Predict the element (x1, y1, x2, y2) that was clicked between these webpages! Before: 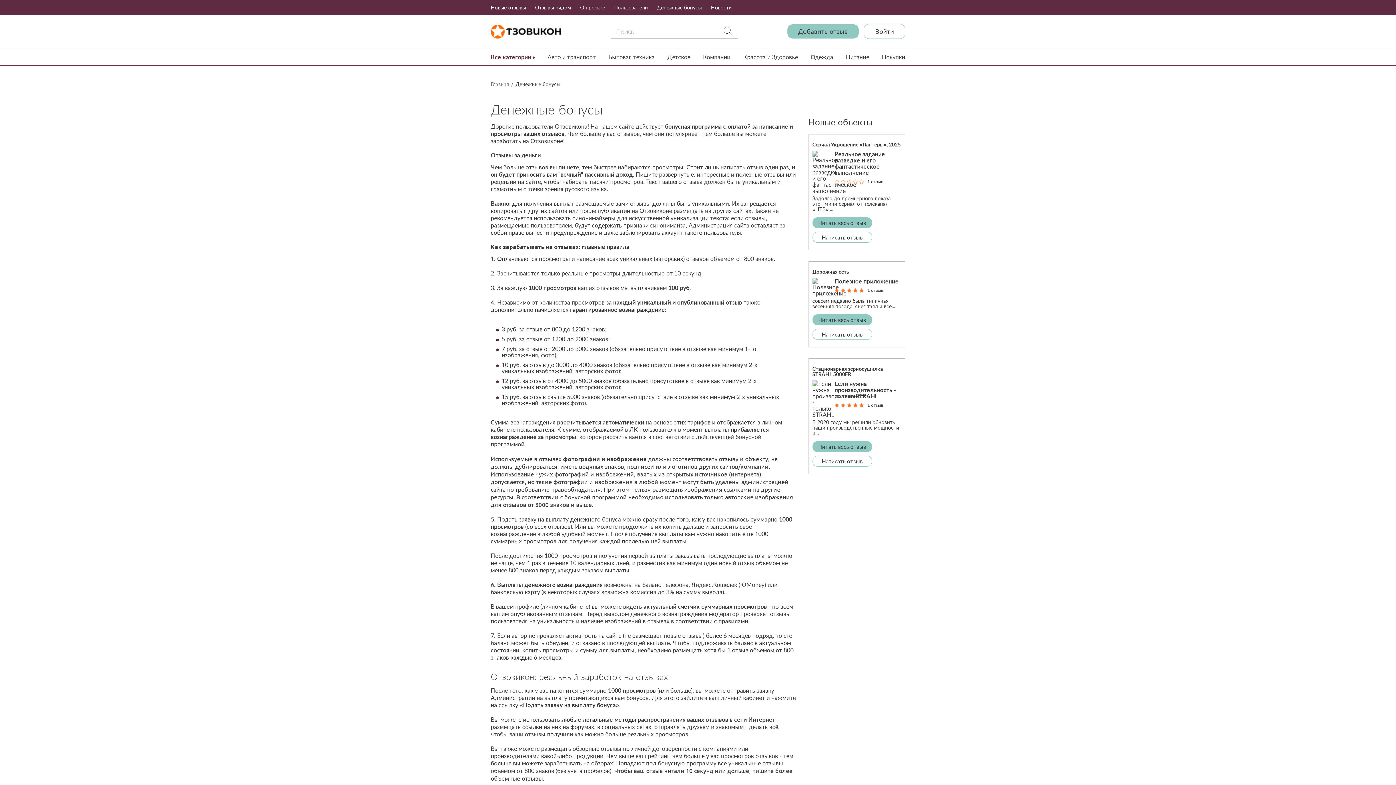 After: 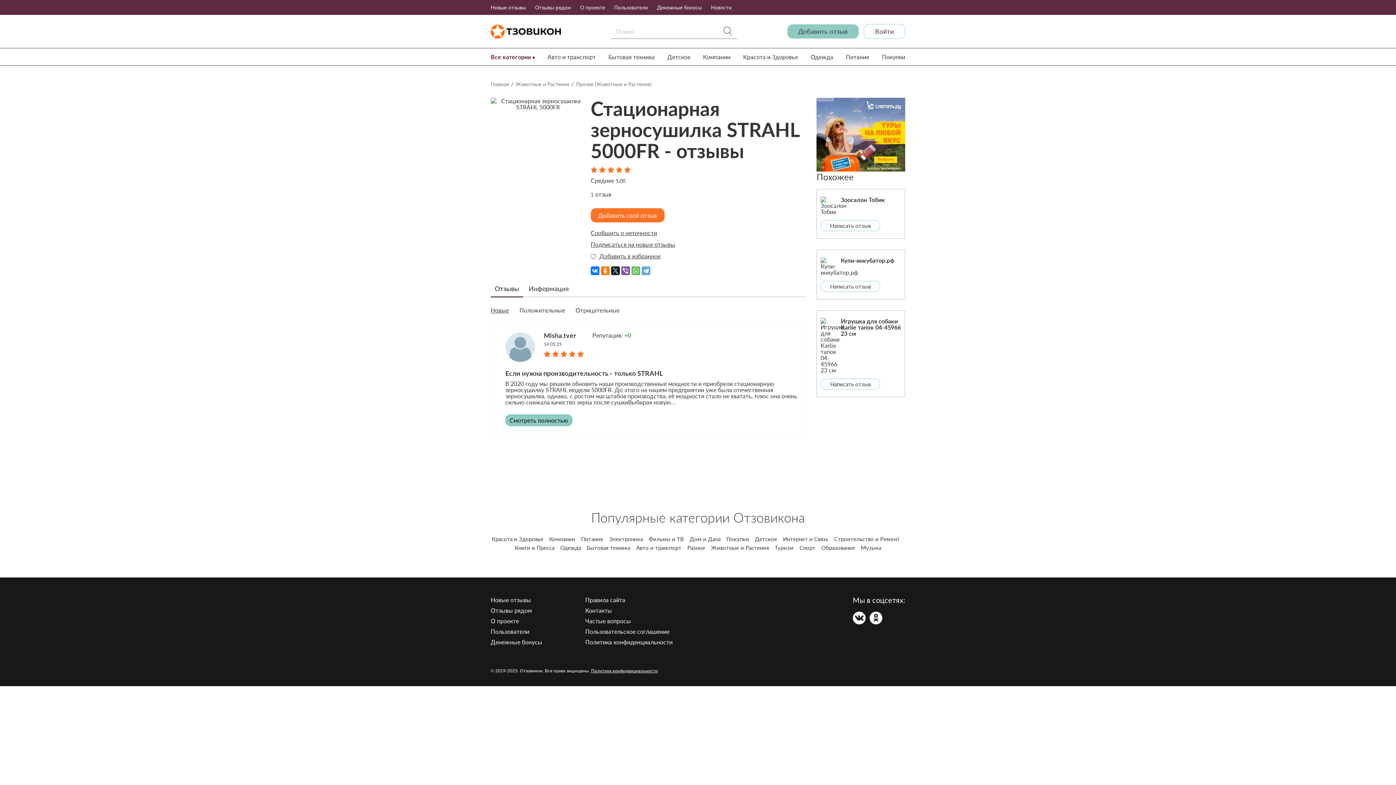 Action: label: Стационарная зерносушилка STRAHL 5000FR bbox: (812, 365, 883, 377)